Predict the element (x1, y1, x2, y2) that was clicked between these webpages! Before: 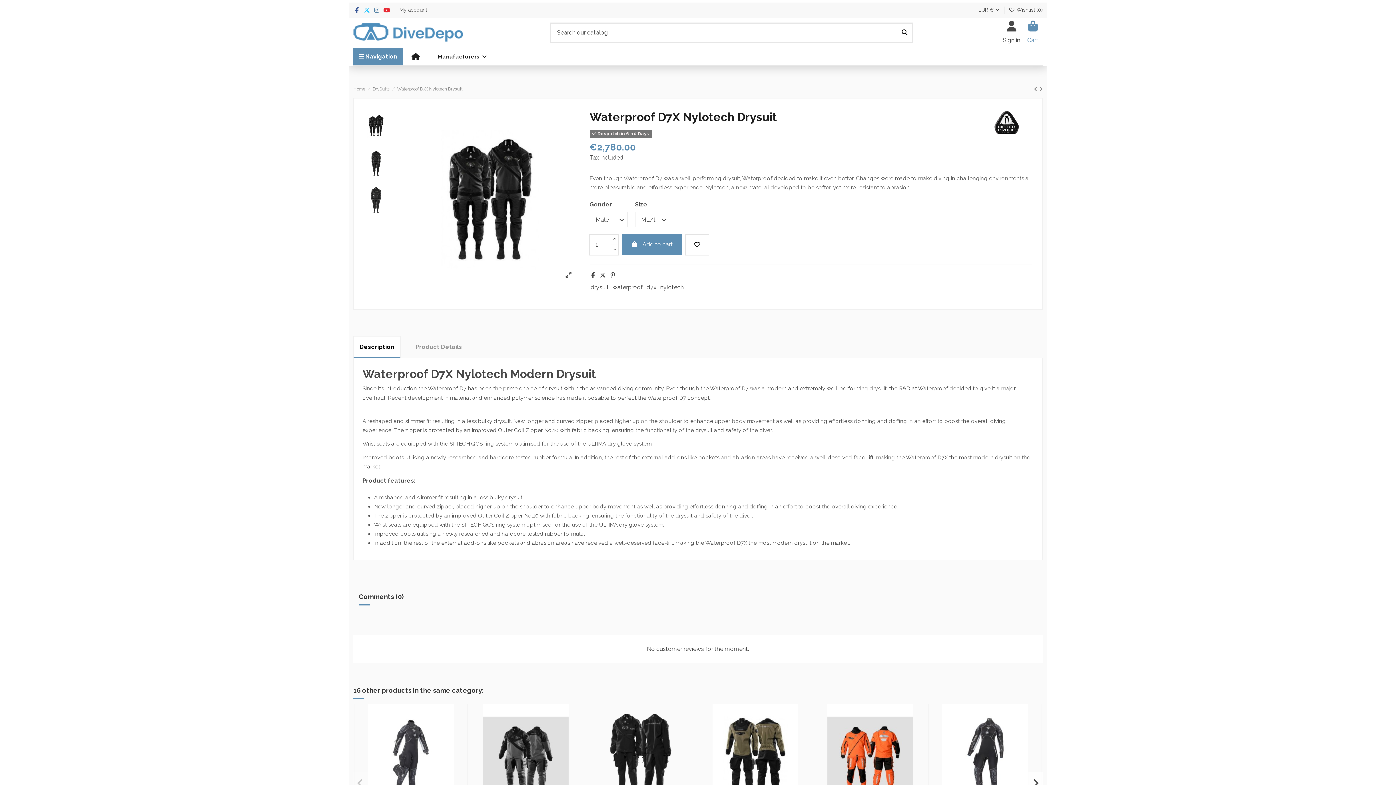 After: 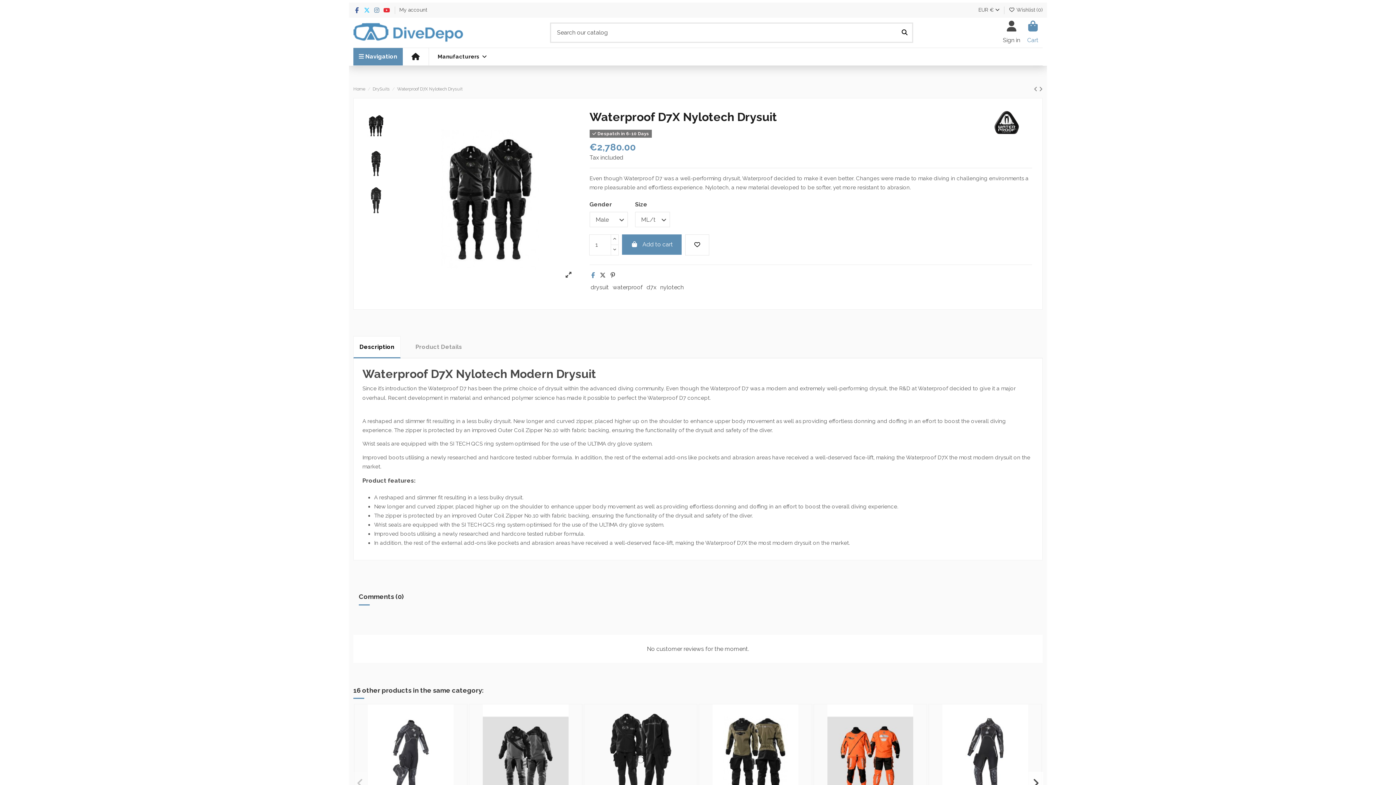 Action: bbox: (591, 272, 595, 278)